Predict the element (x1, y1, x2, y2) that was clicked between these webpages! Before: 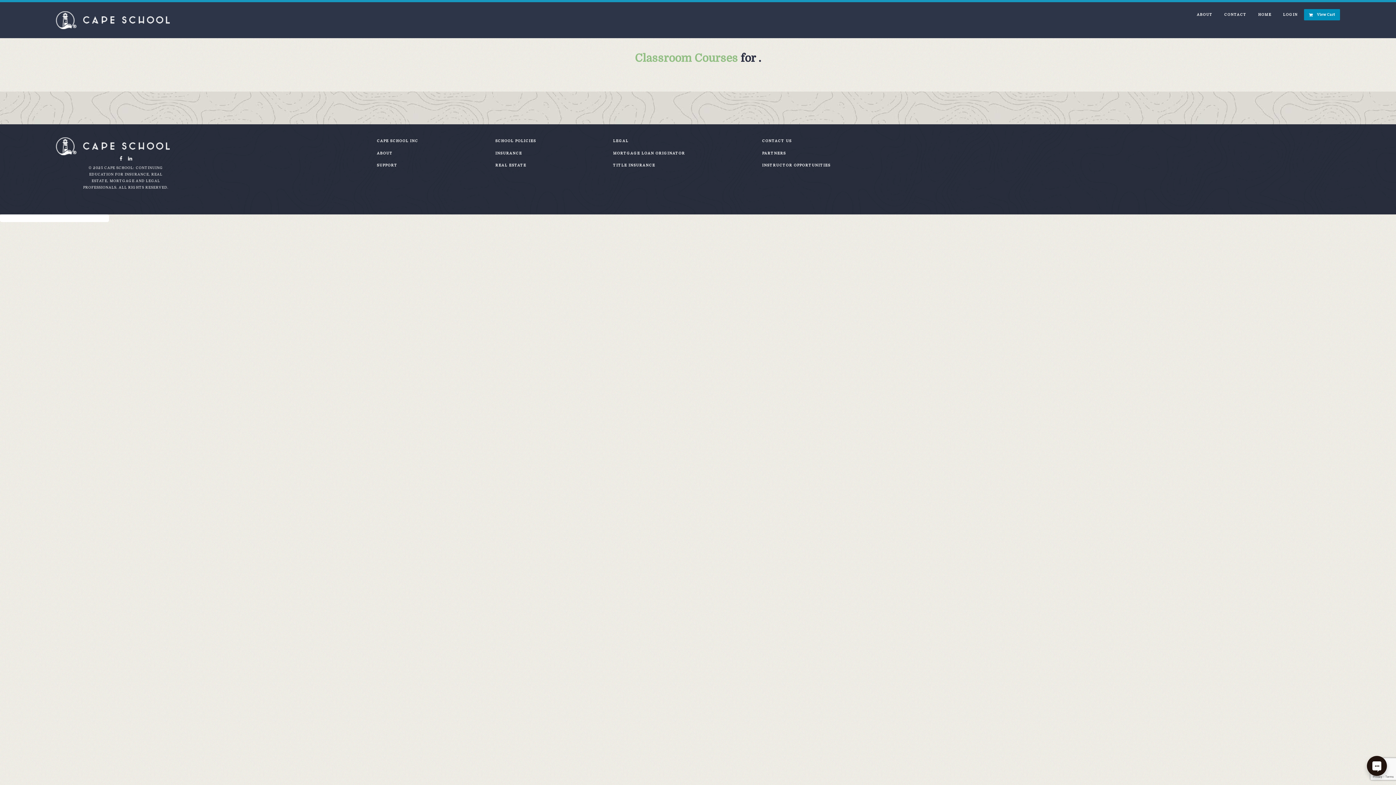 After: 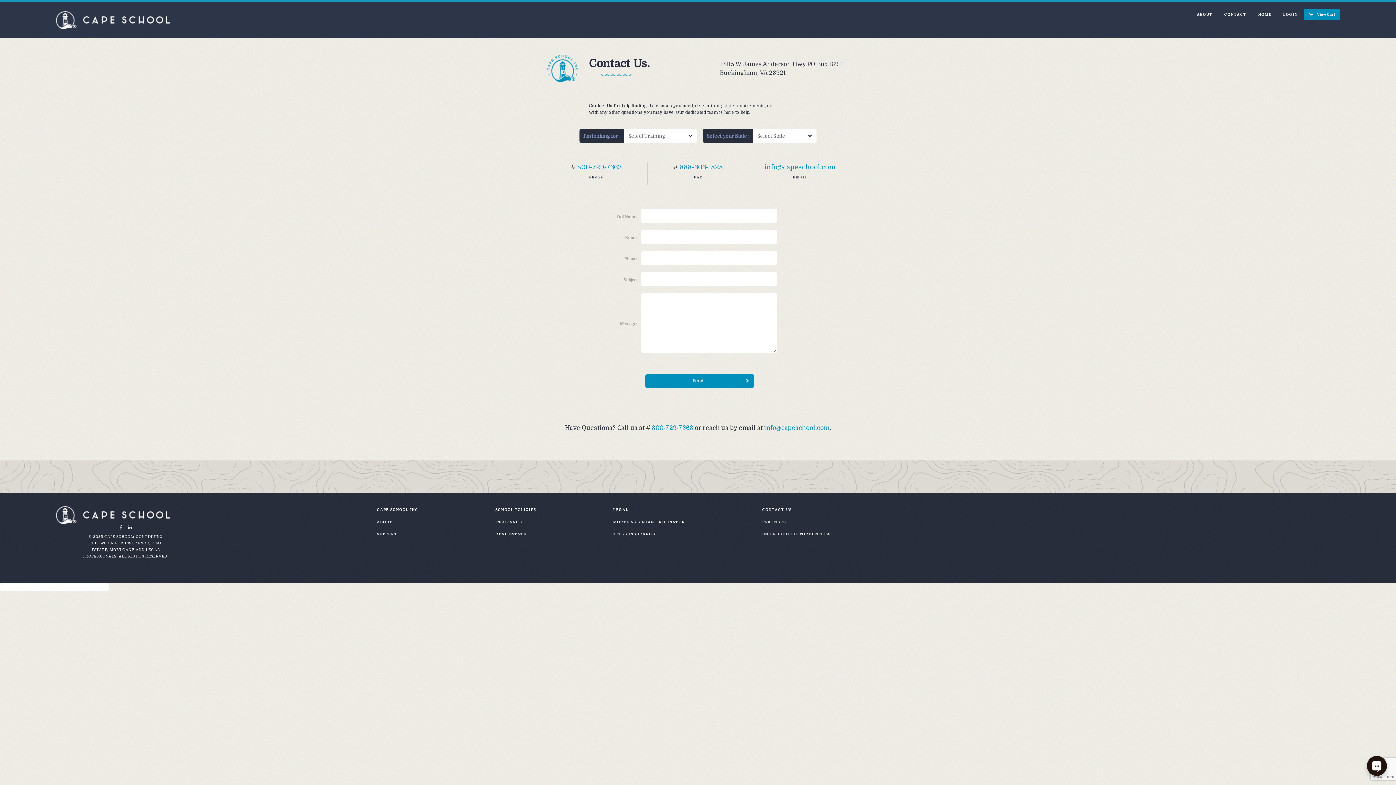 Action: label: CONTACT bbox: (1219, 9, 1252, 20)